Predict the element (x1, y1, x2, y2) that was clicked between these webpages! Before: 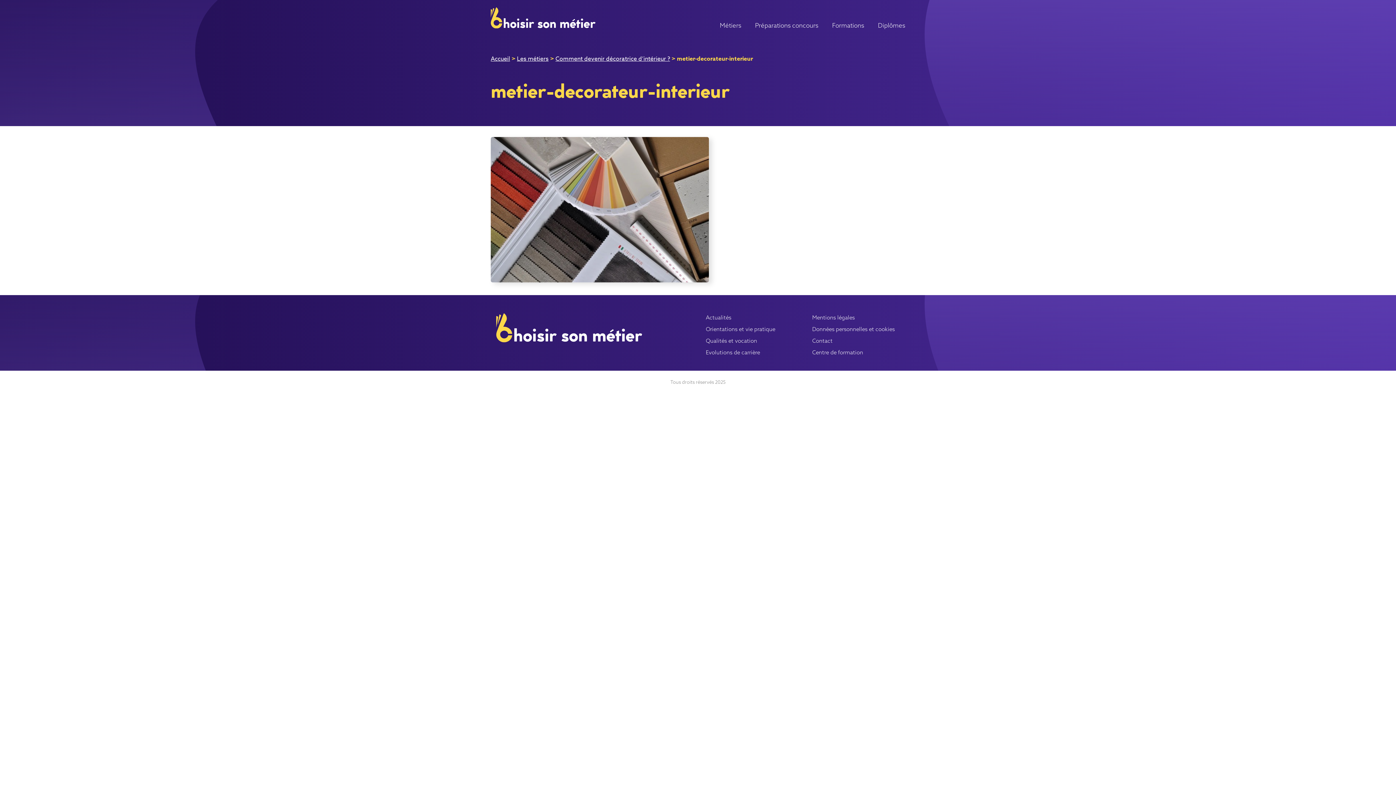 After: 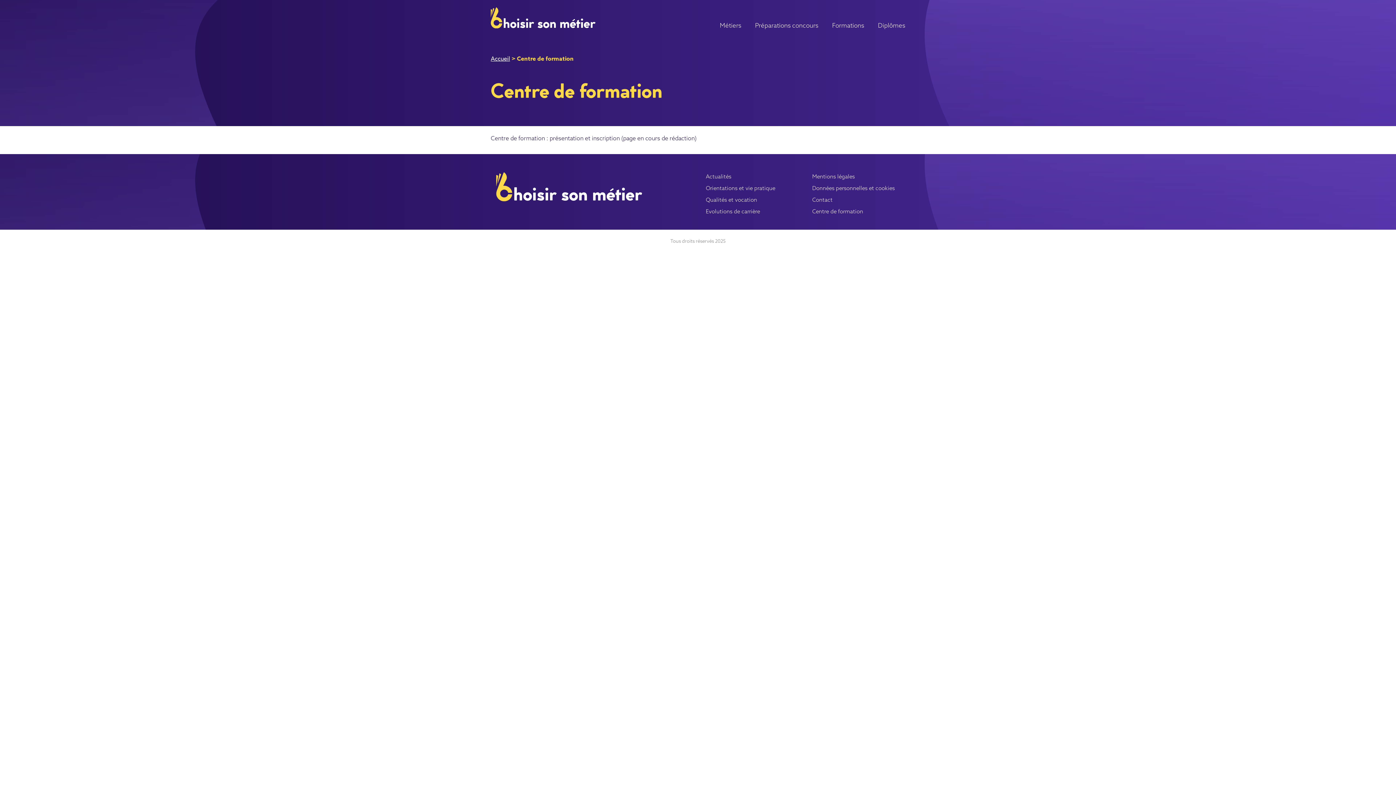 Action: bbox: (812, 348, 863, 354) label: Centre de formation